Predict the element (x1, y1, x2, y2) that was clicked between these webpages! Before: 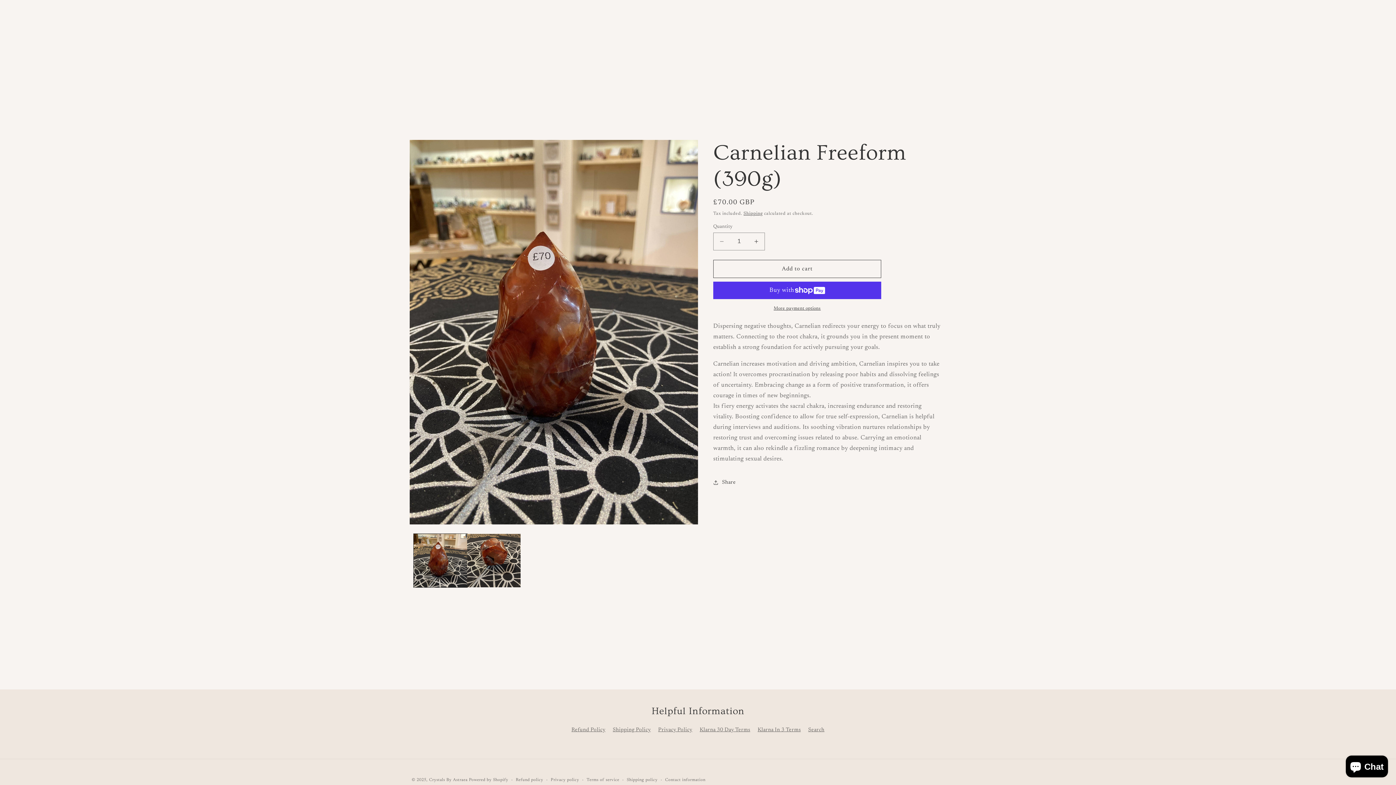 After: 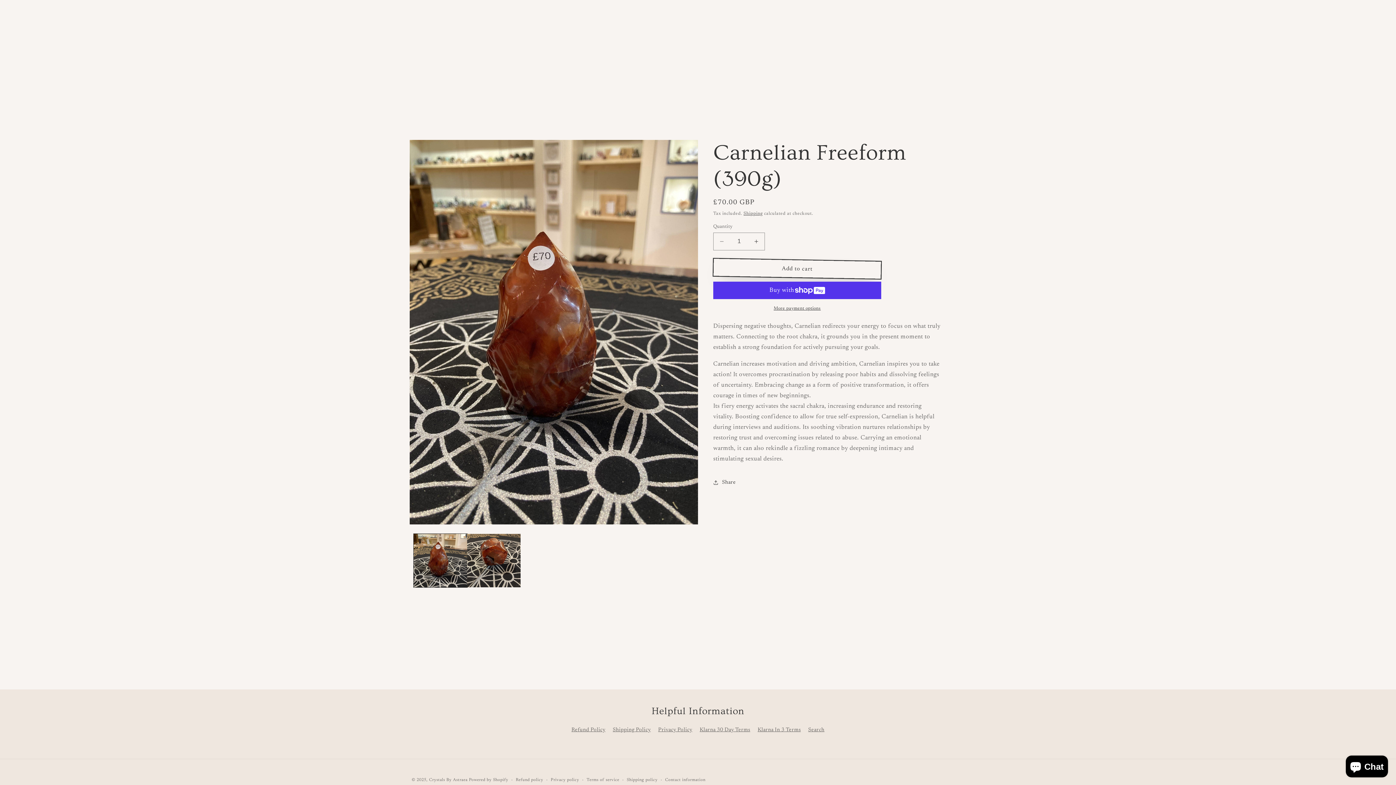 Action: label: Add to cart bbox: (713, 260, 881, 278)